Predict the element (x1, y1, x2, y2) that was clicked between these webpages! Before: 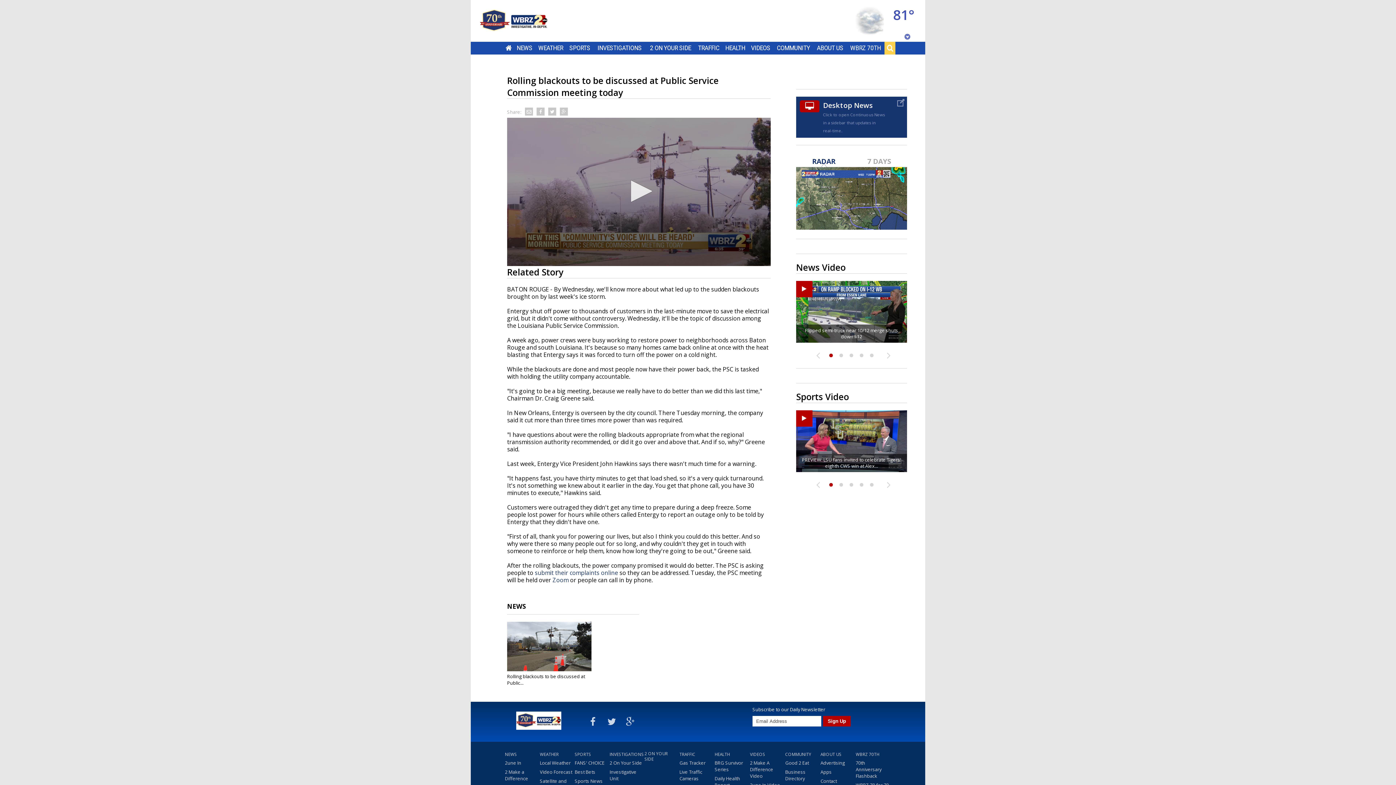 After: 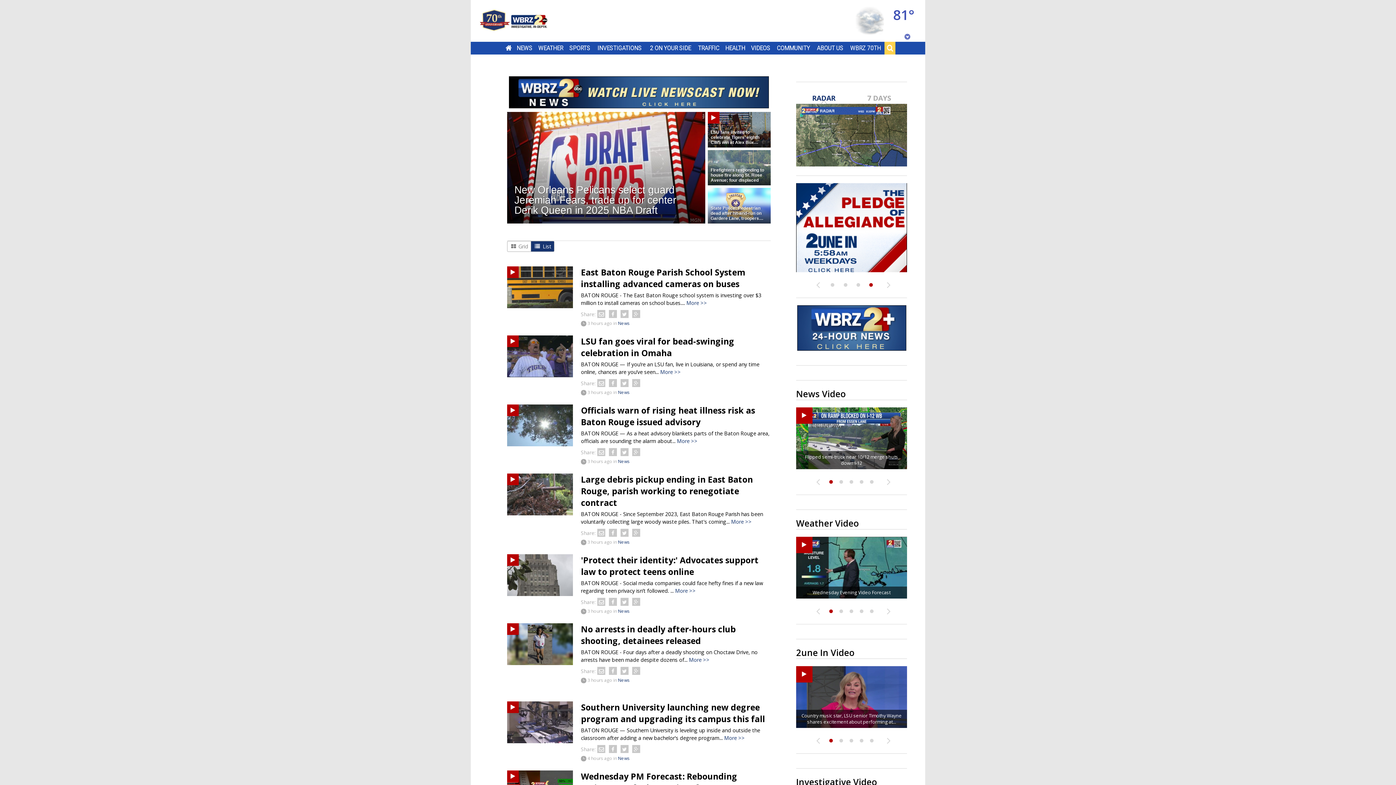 Action: label: HOME bbox: (505, 44, 512, 51)